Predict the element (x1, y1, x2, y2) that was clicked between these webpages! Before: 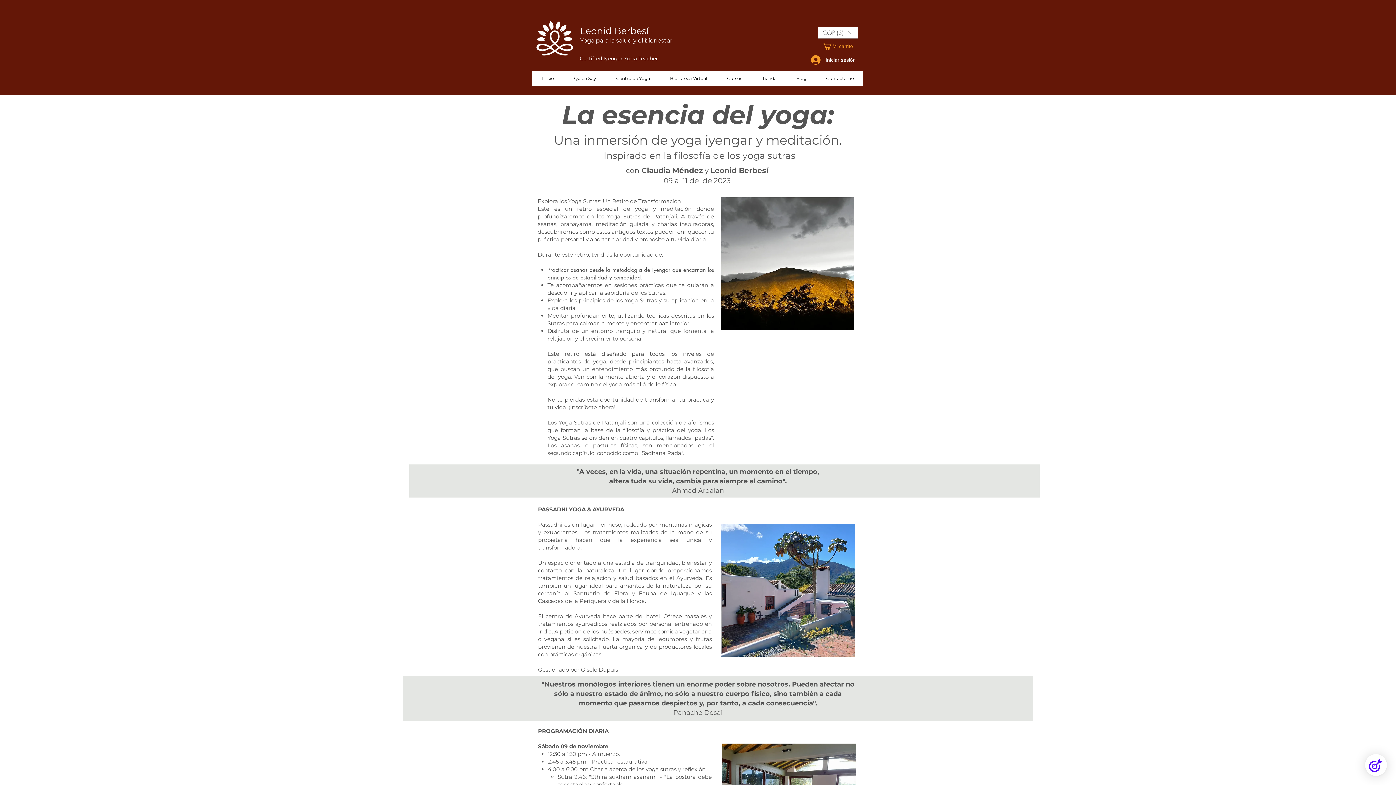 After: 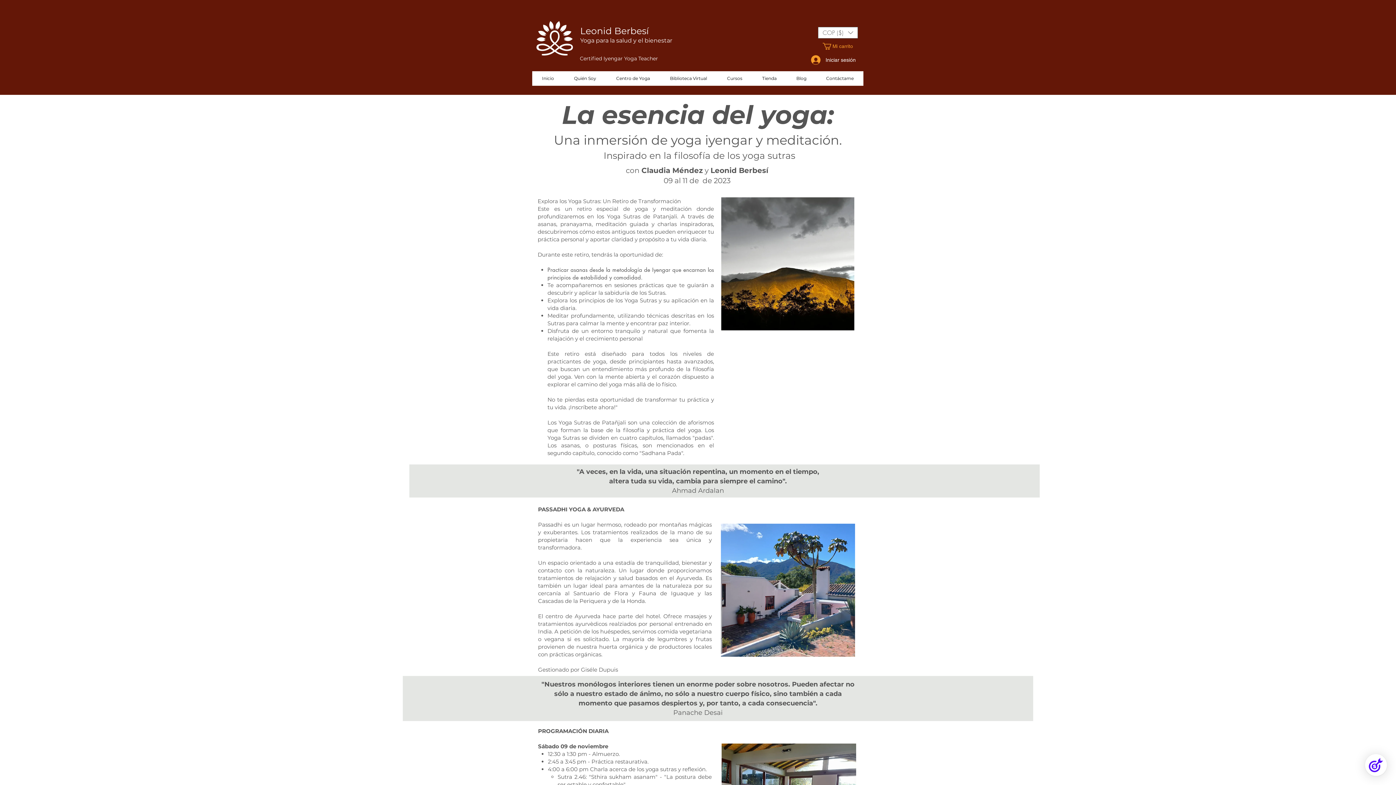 Action: bbox: (818, 26, 858, 38) label: Conversor de divisas